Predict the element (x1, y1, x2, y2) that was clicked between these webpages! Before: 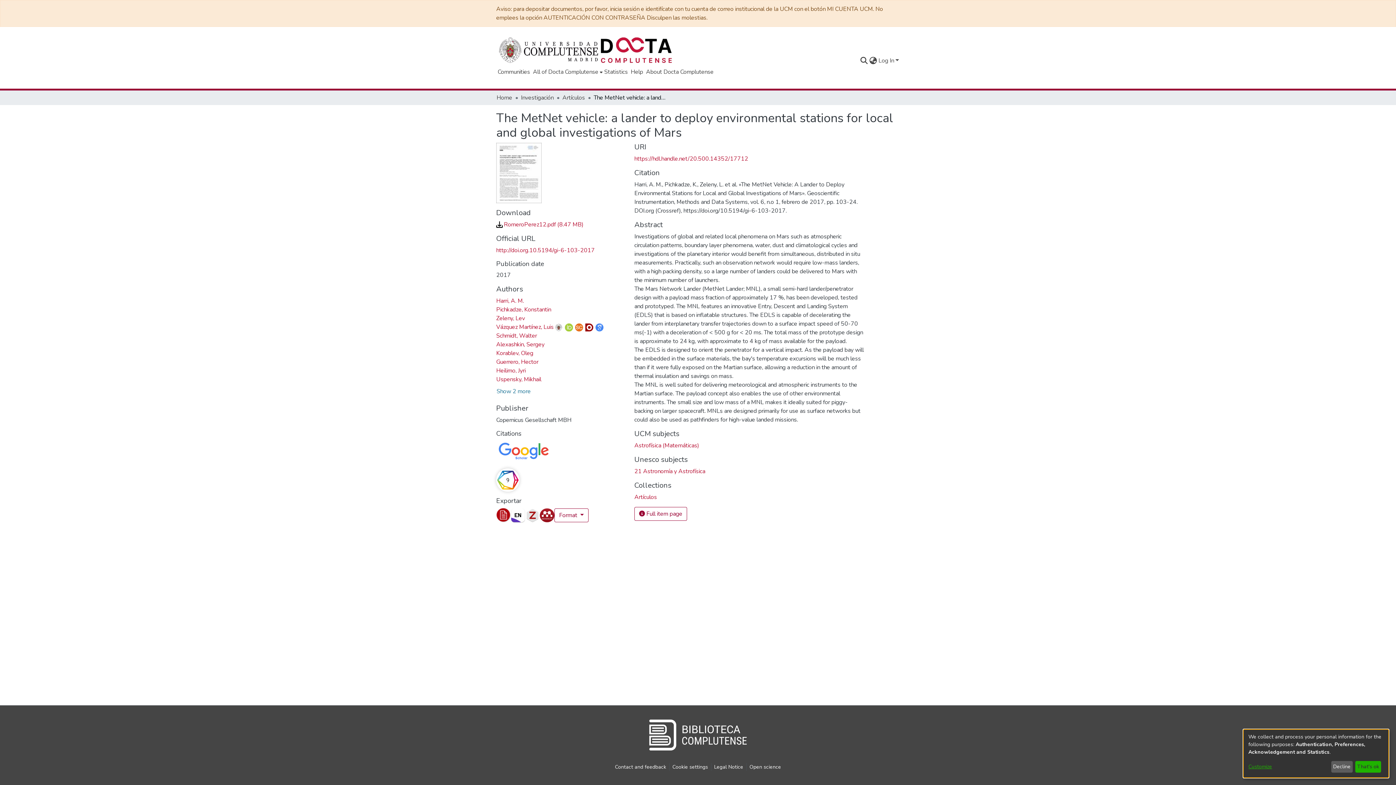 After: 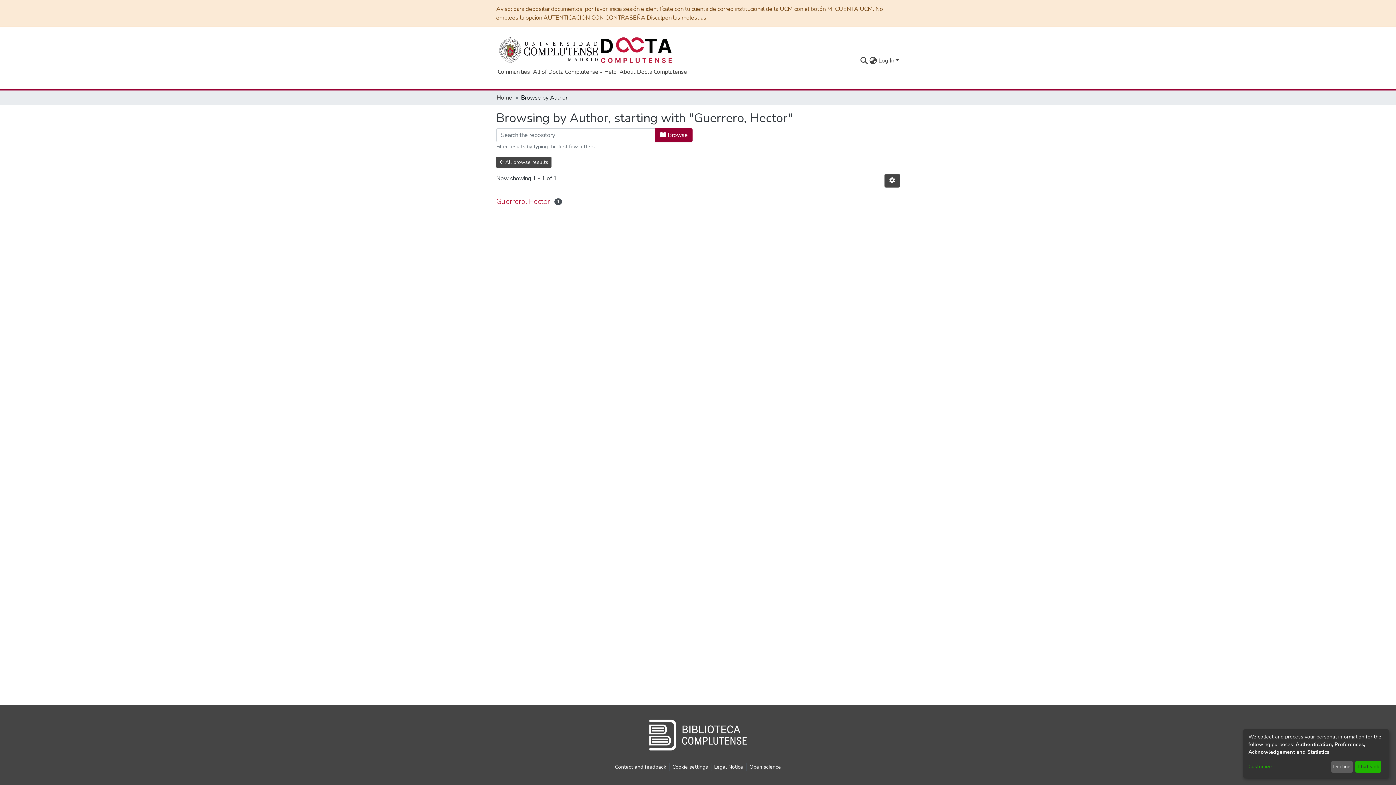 Action: label: Guerrero, Hector bbox: (496, 362, 538, 370)